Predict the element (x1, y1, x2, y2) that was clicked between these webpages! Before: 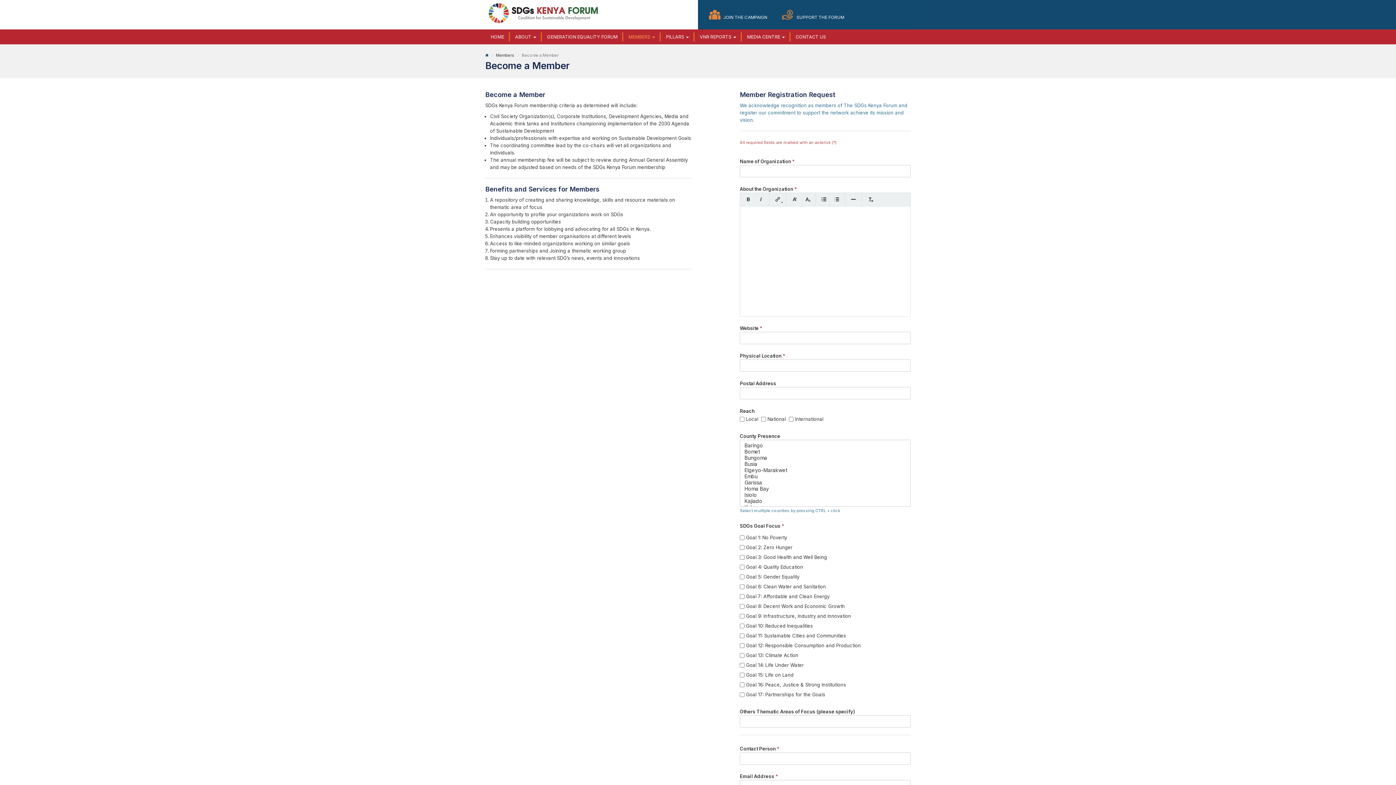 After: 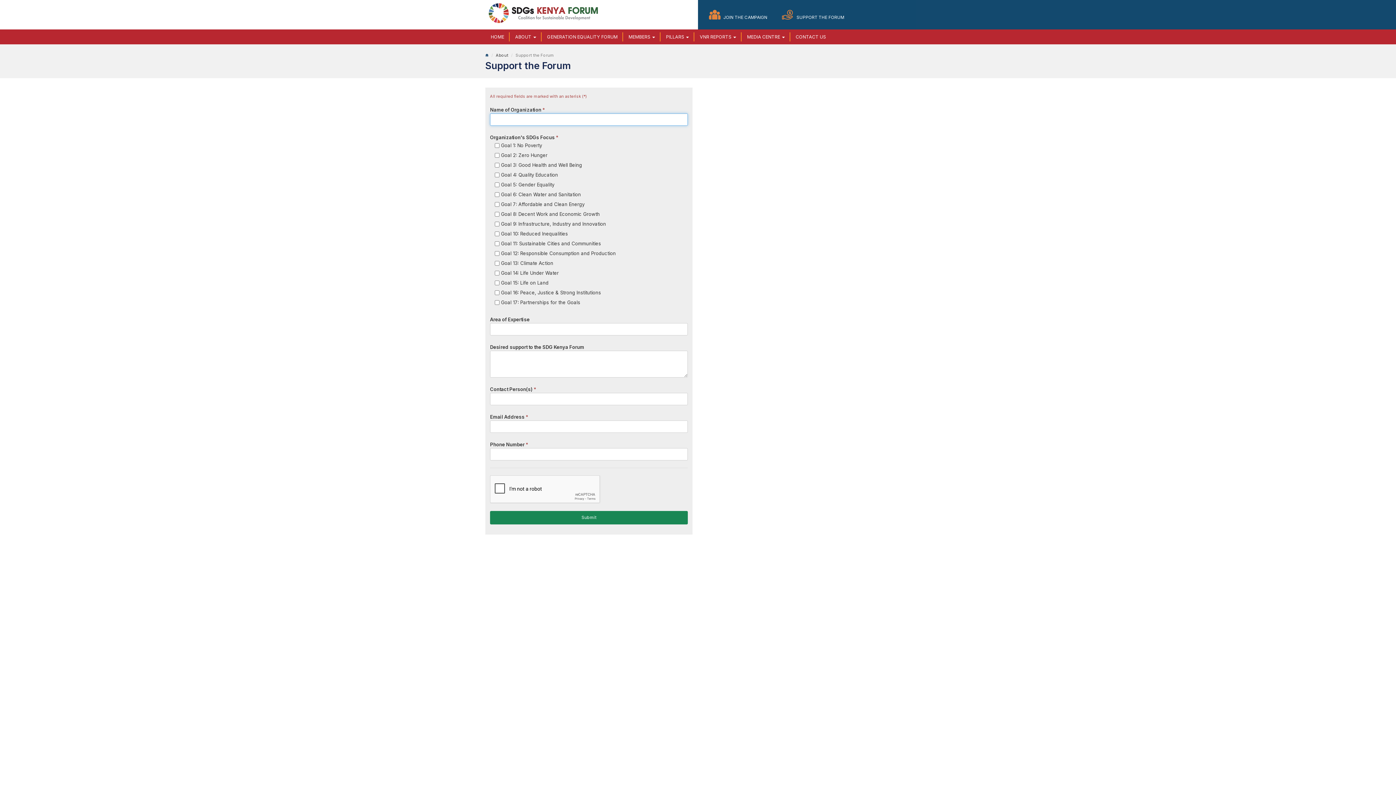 Action: bbox: (782, 9, 848, 20) label: SUPPORT THE FORUM